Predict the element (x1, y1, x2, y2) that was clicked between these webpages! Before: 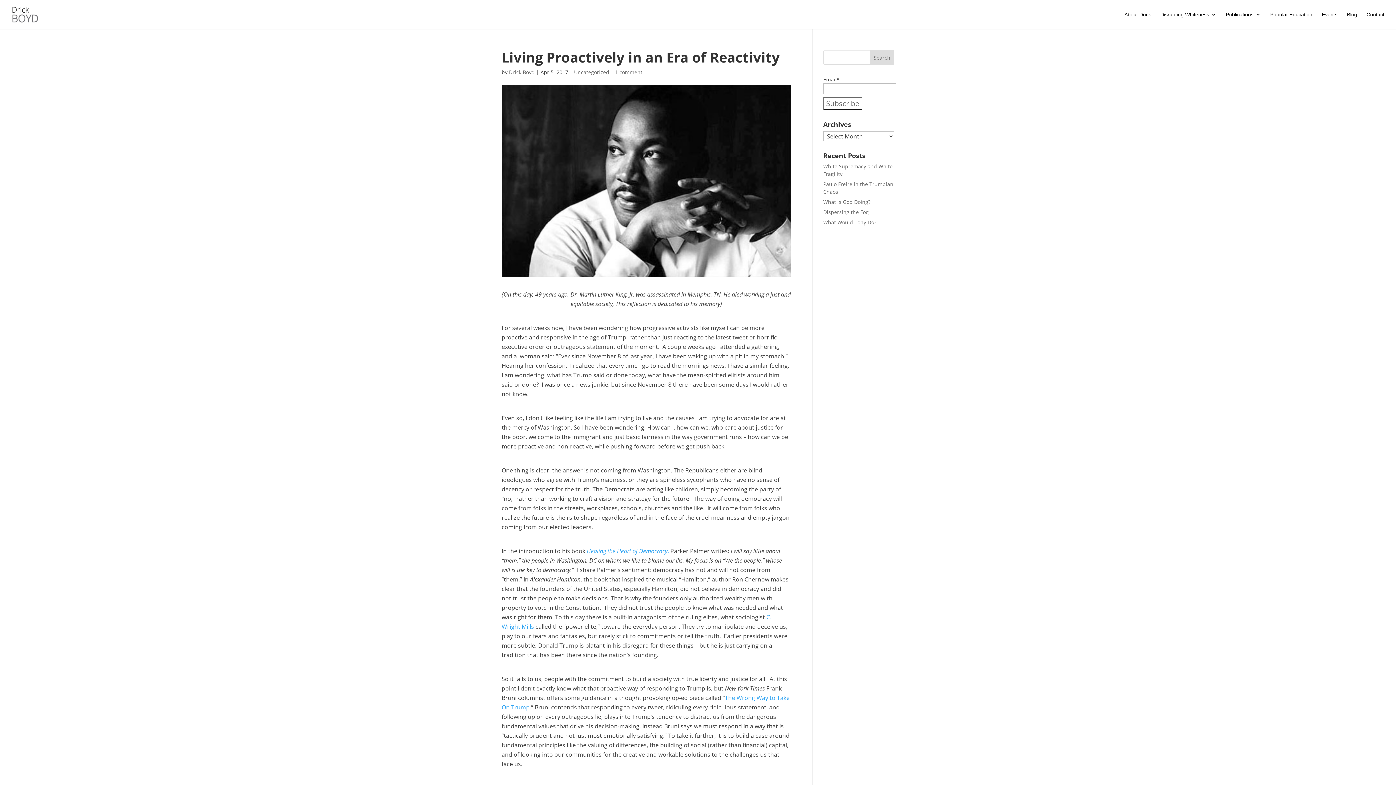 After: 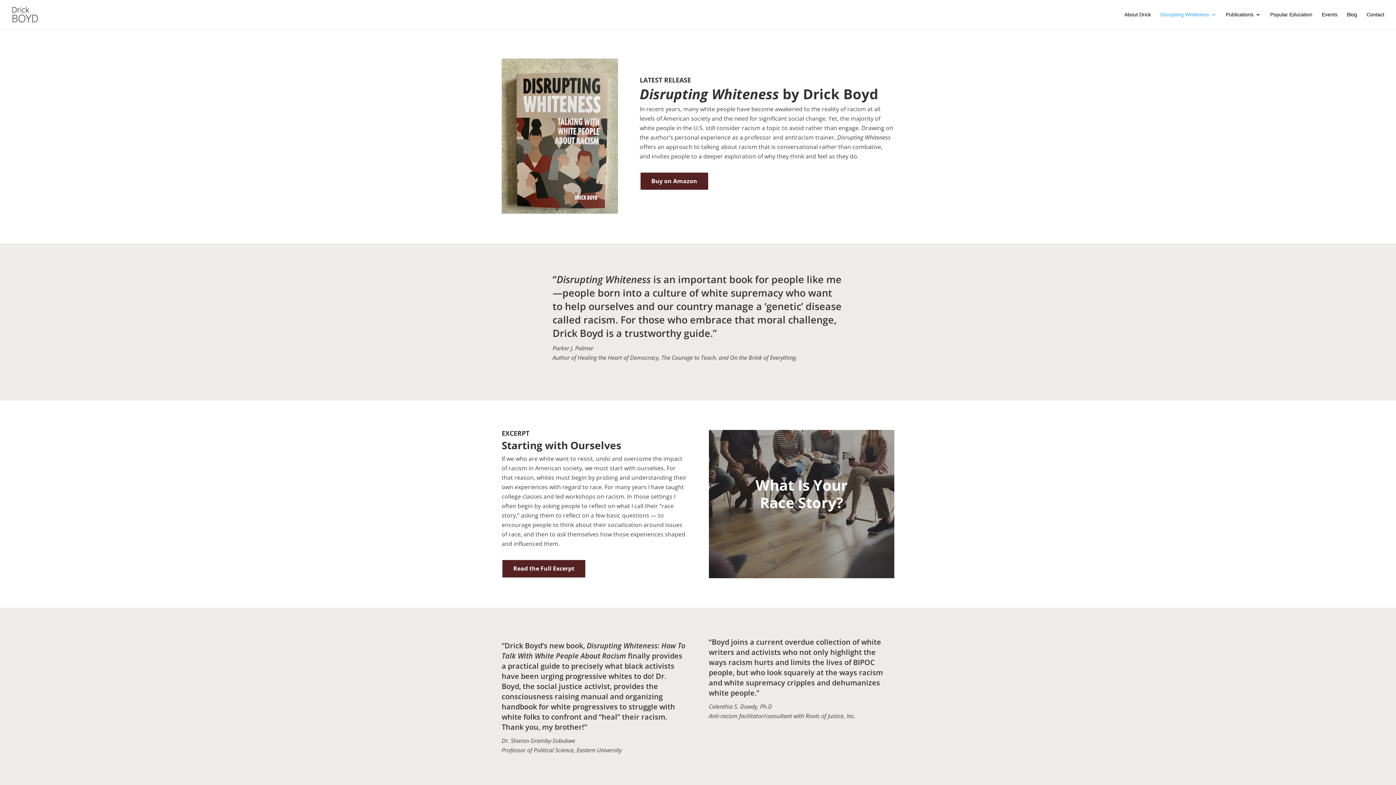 Action: bbox: (1160, 12, 1216, 29) label: Disrupting Whiteness